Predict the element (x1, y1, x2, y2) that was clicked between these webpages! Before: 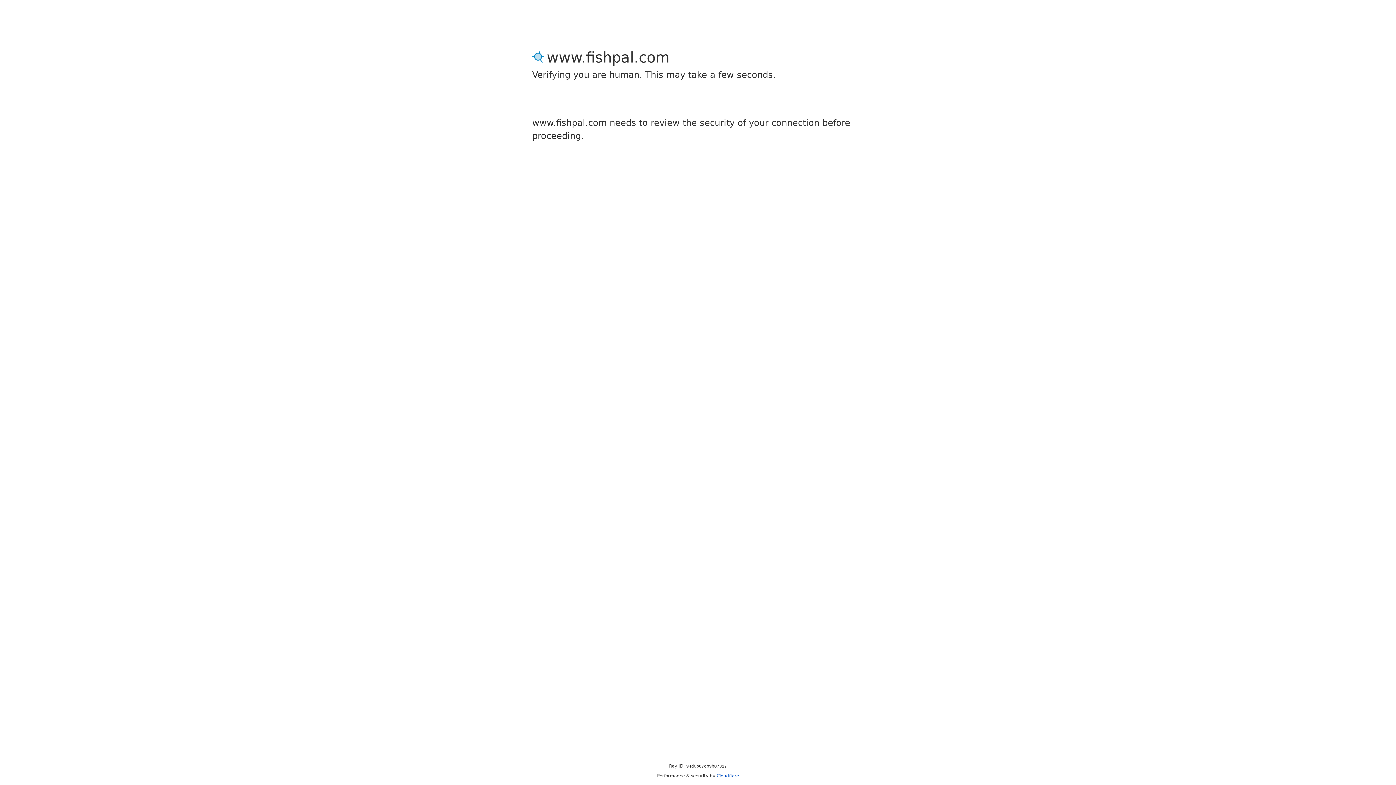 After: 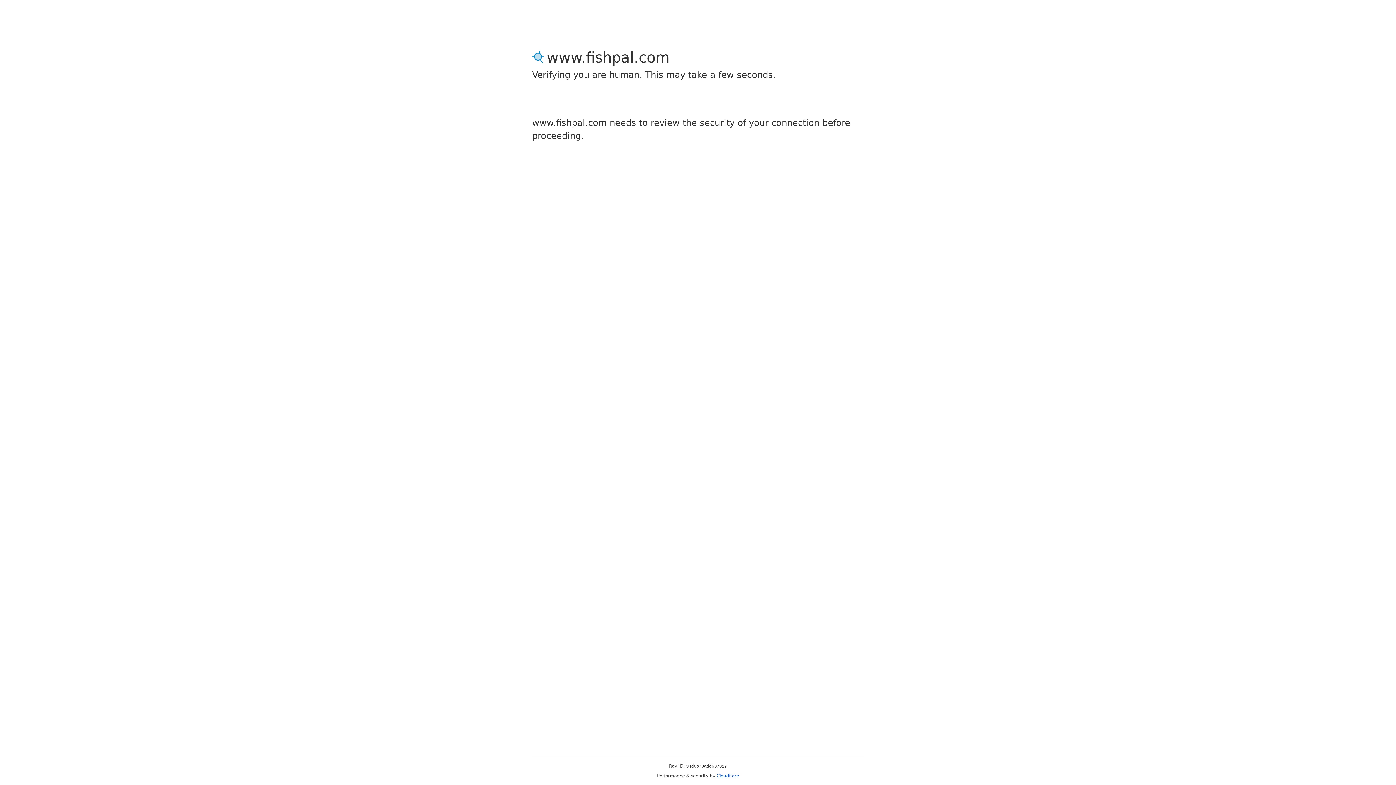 Action: label: Cloudflare bbox: (716, 773, 739, 778)